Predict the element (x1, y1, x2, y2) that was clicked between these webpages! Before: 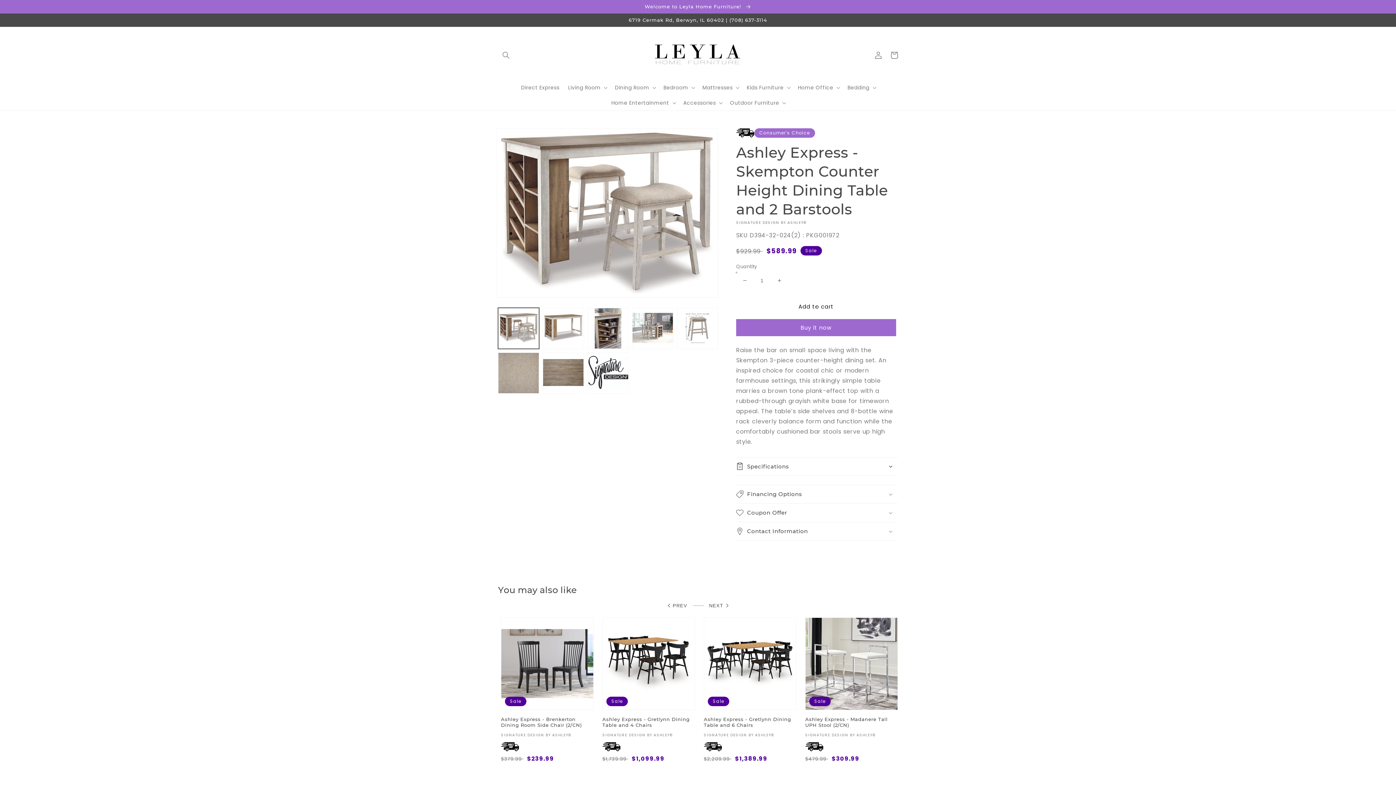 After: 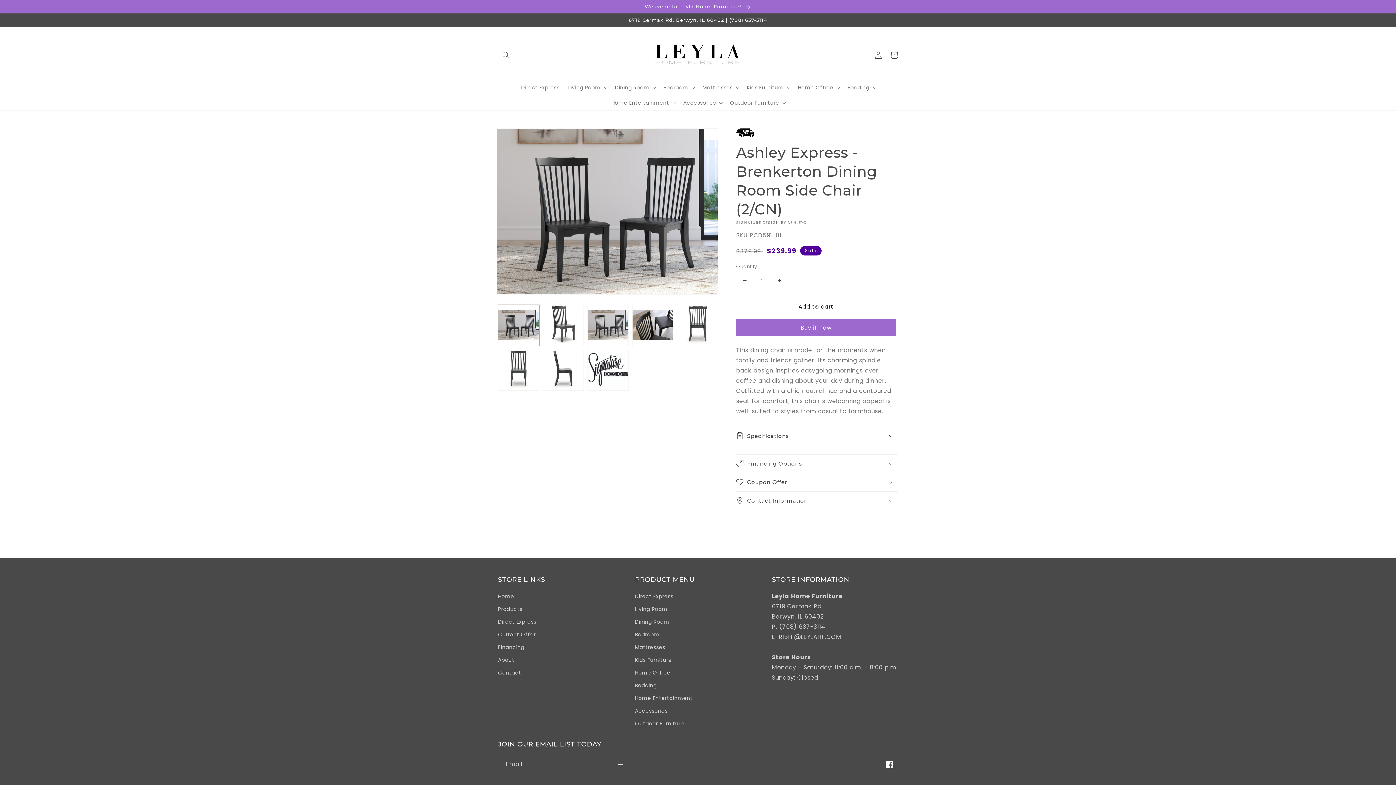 Action: label: Ashley Express - Brenkerton Dining Room Side Chair (2/CN) bbox: (501, 716, 593, 728)